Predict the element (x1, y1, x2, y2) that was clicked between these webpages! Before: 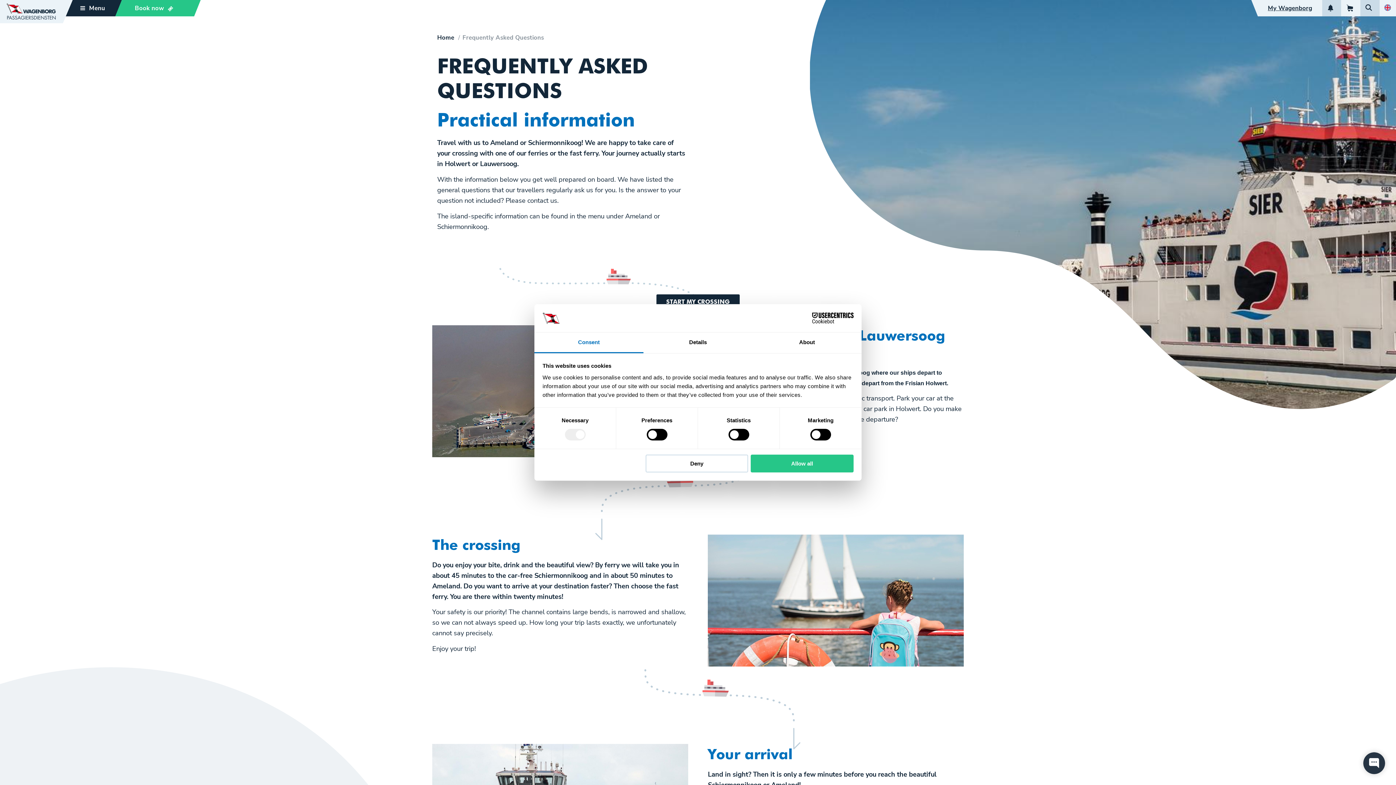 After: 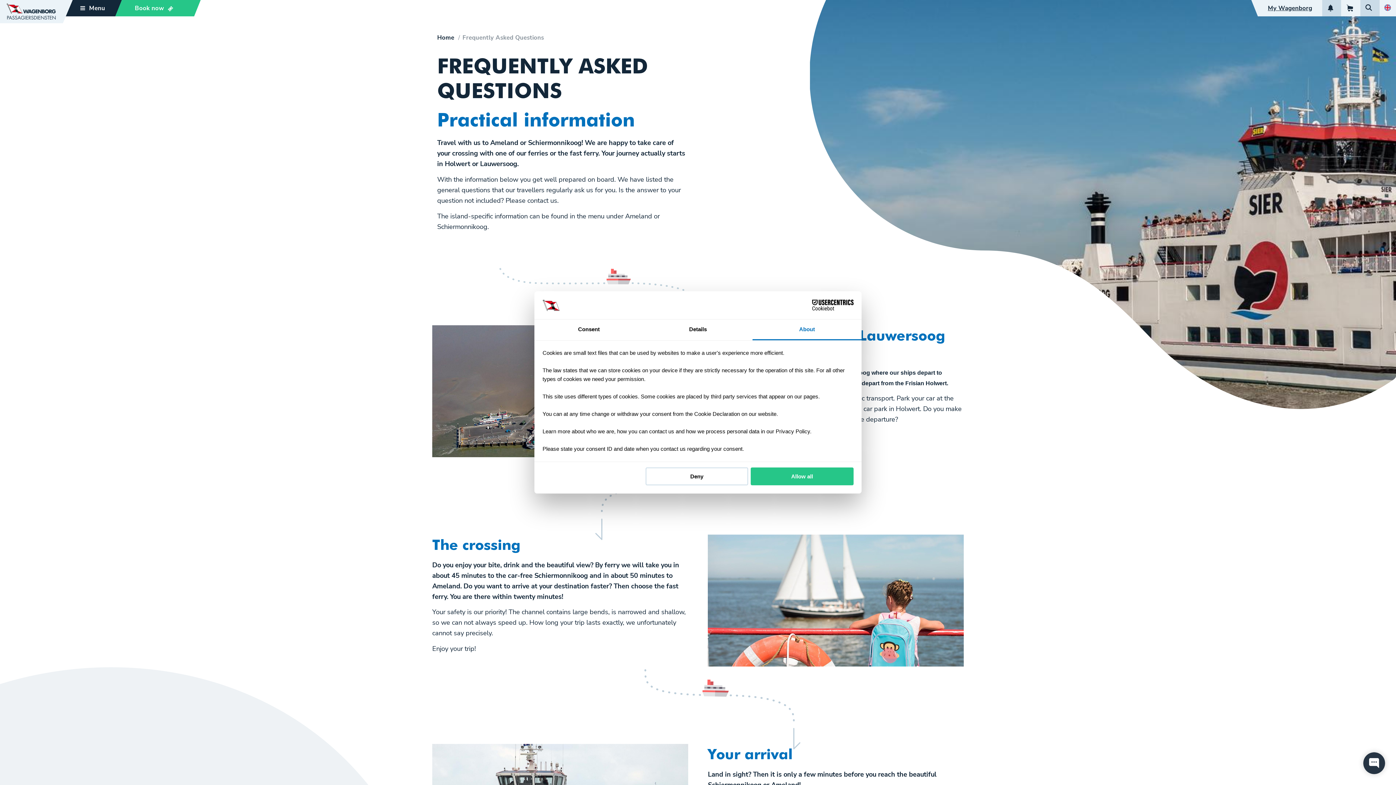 Action: bbox: (752, 332, 861, 353) label: About